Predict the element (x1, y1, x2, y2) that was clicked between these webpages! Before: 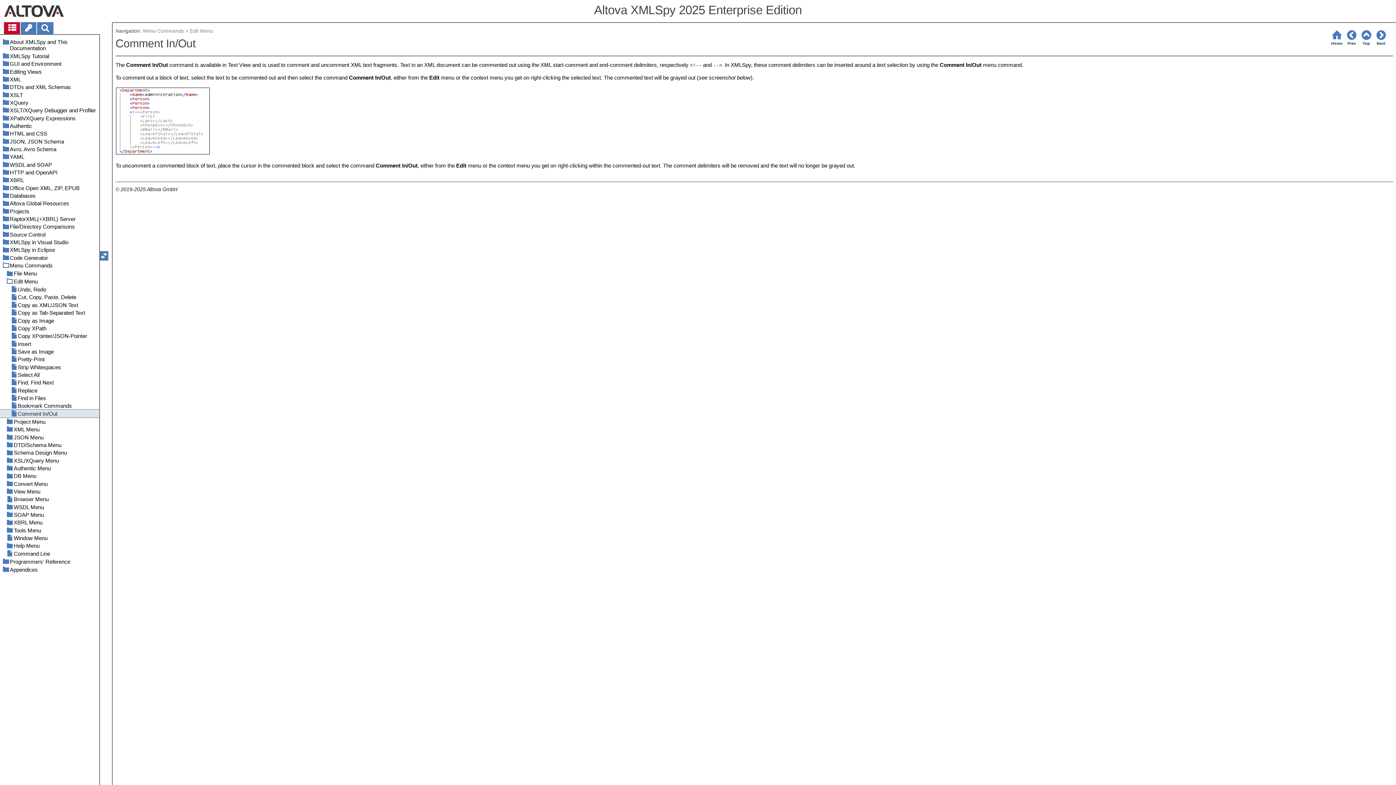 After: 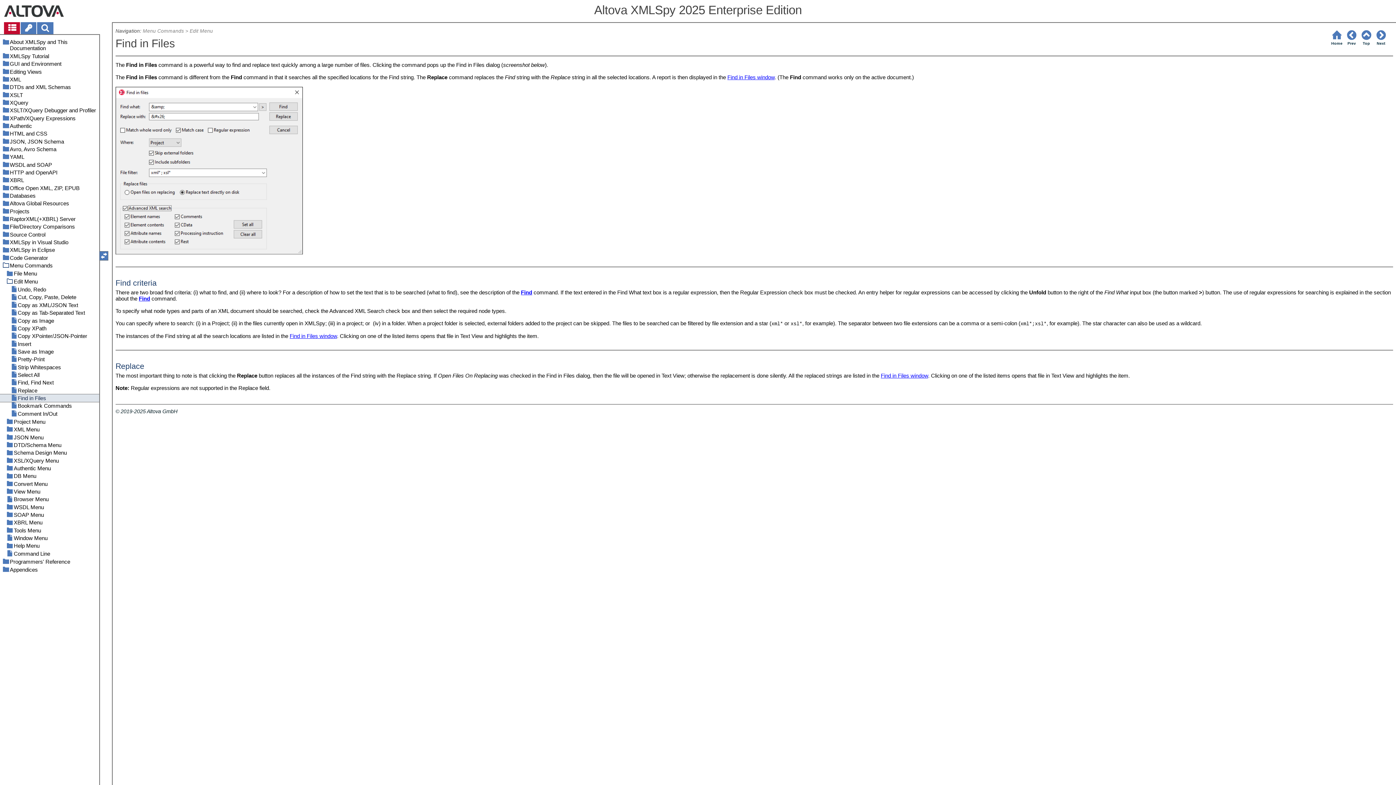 Action: bbox: (0, 394, 99, 402) label: Find in Files